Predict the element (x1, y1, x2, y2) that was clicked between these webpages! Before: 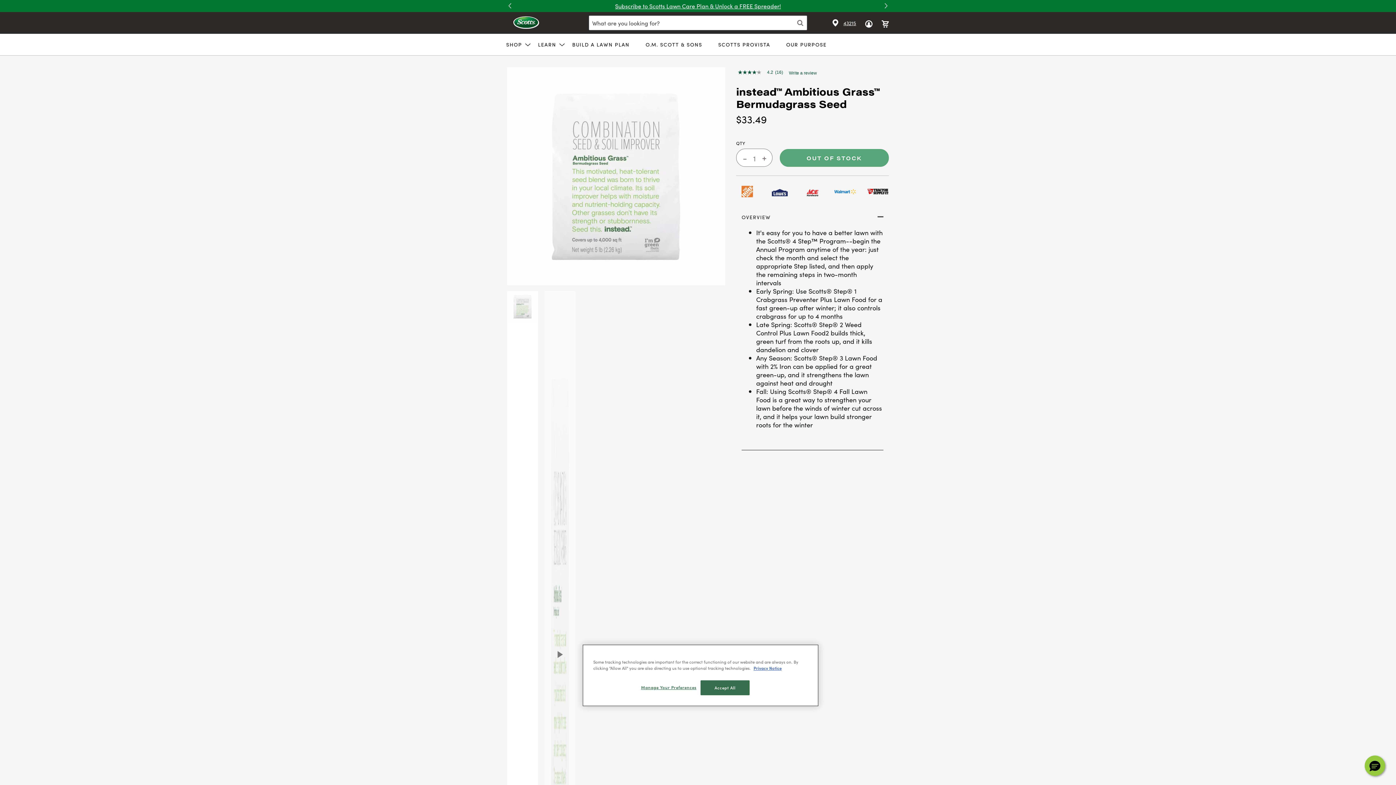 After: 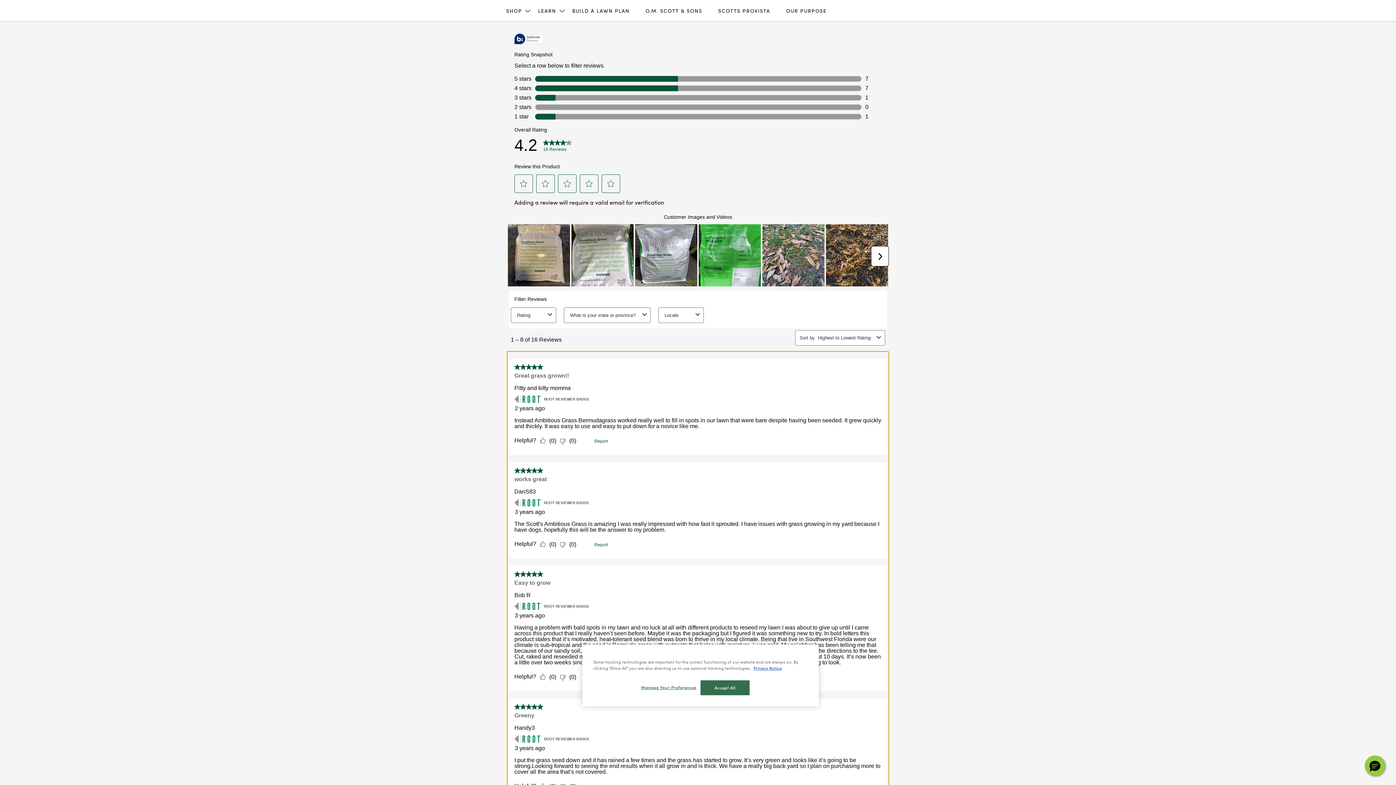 Action: label: 4.2 out of 5 stars, average rating value. Read 16 Reviews. Same page link.
4.2
 
(16) bbox: (738, 69, 789, 75)